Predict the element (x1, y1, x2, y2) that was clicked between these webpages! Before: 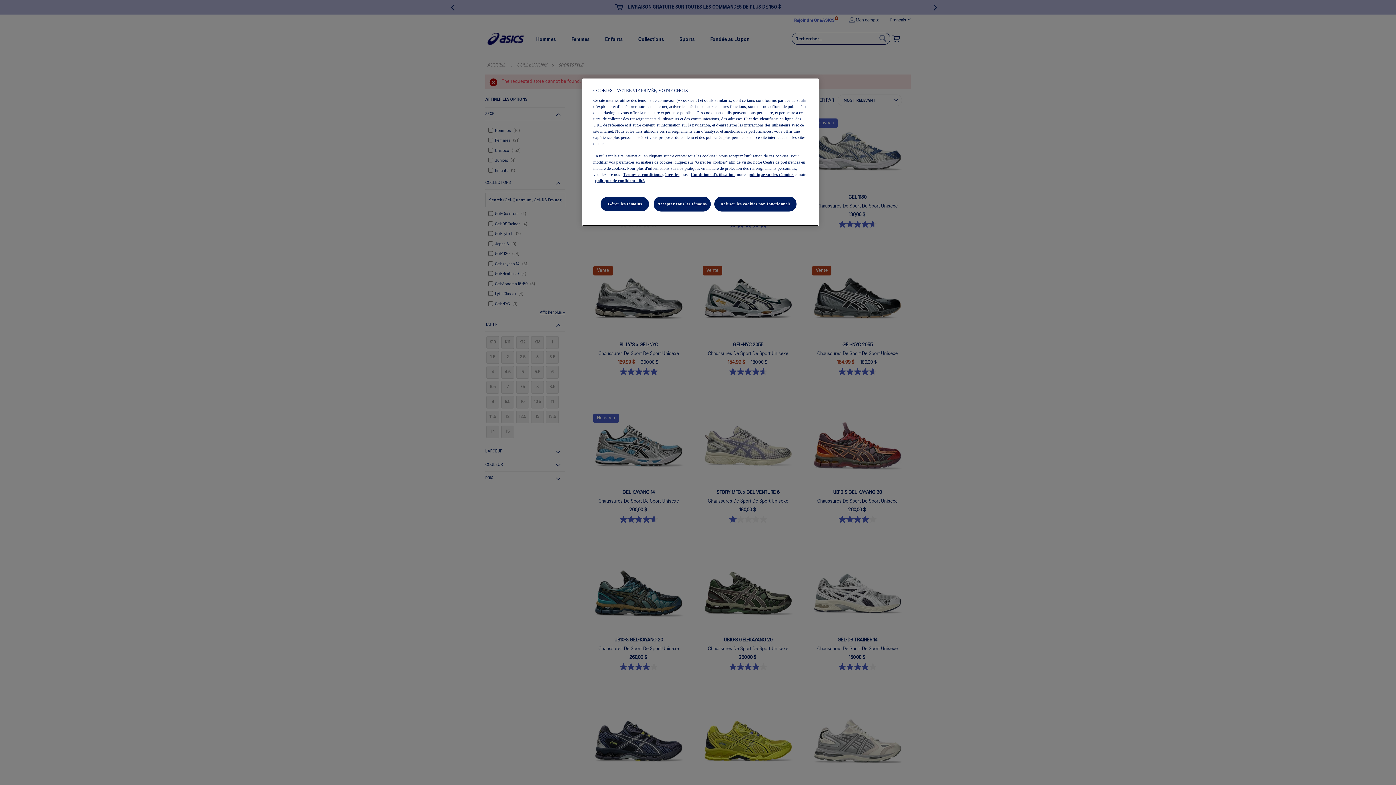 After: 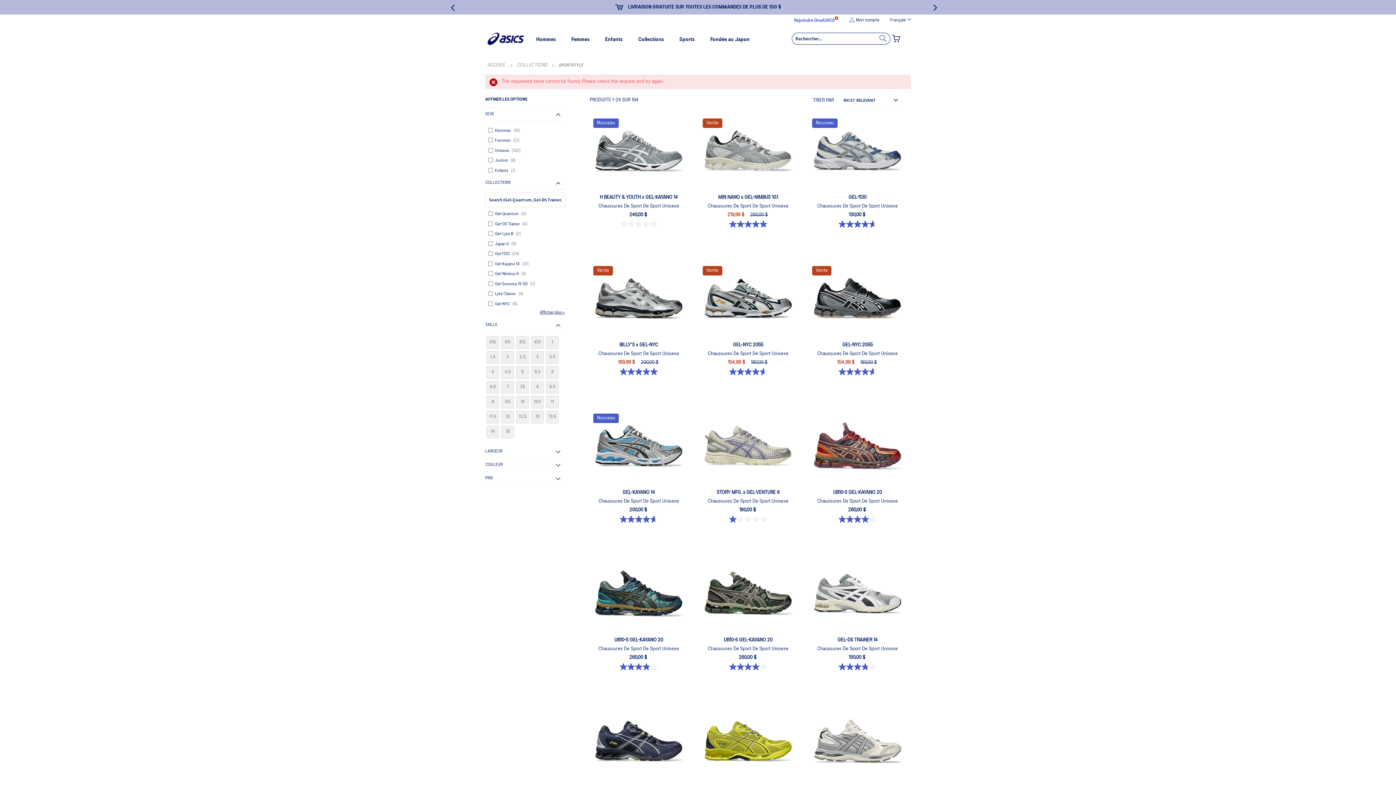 Action: label: Refuser les cookies non fonctionnels bbox: (714, 196, 796, 211)